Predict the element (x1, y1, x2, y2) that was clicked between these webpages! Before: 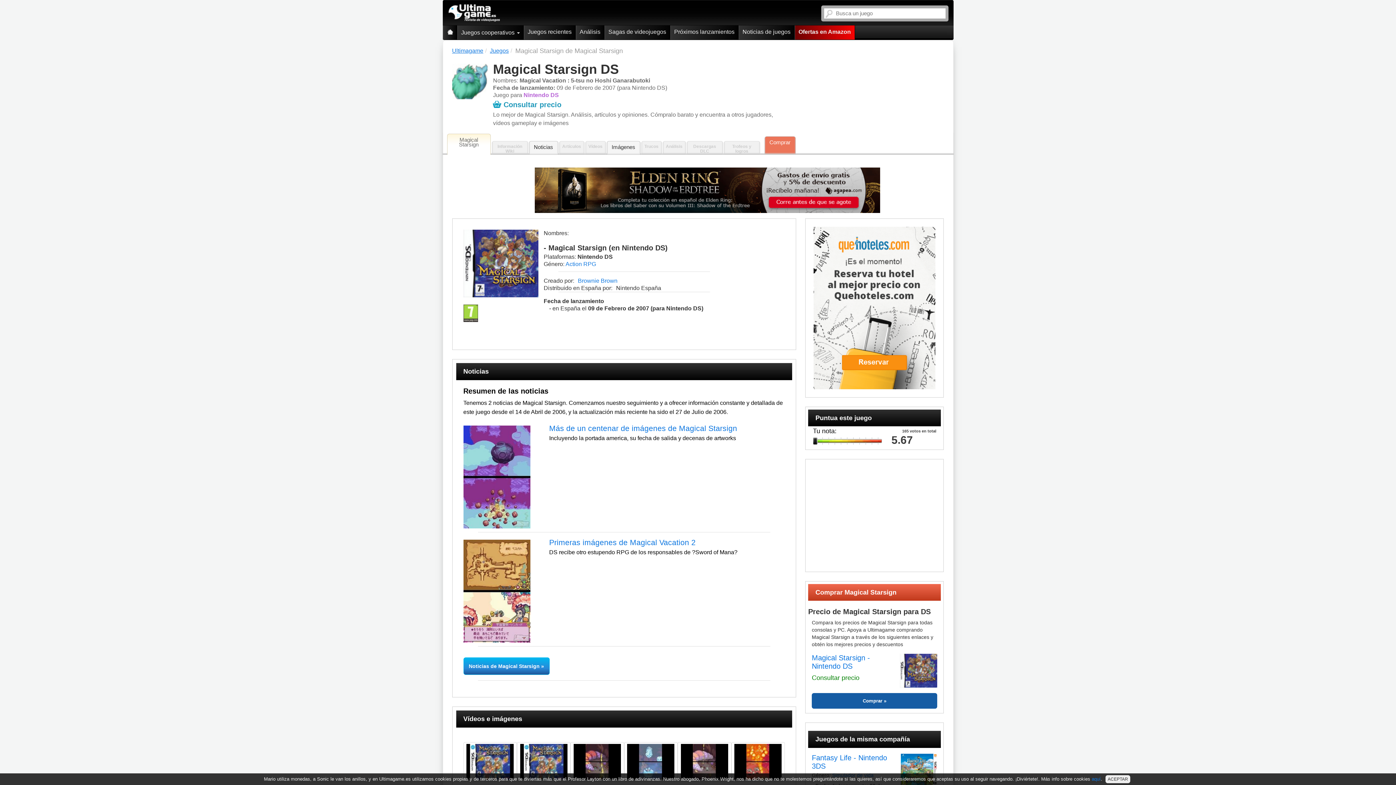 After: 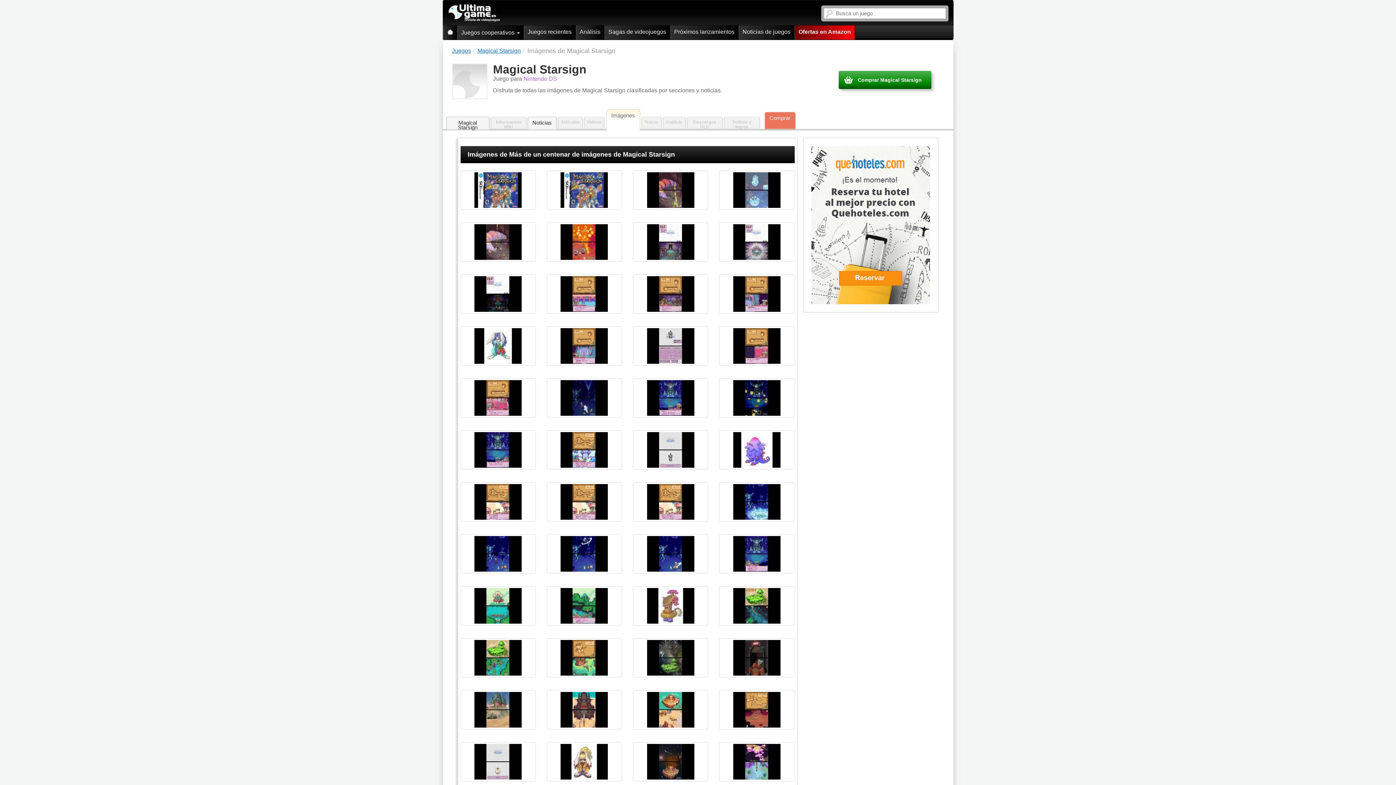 Action: label: Imágenes bbox: (606, 141, 640, 155)